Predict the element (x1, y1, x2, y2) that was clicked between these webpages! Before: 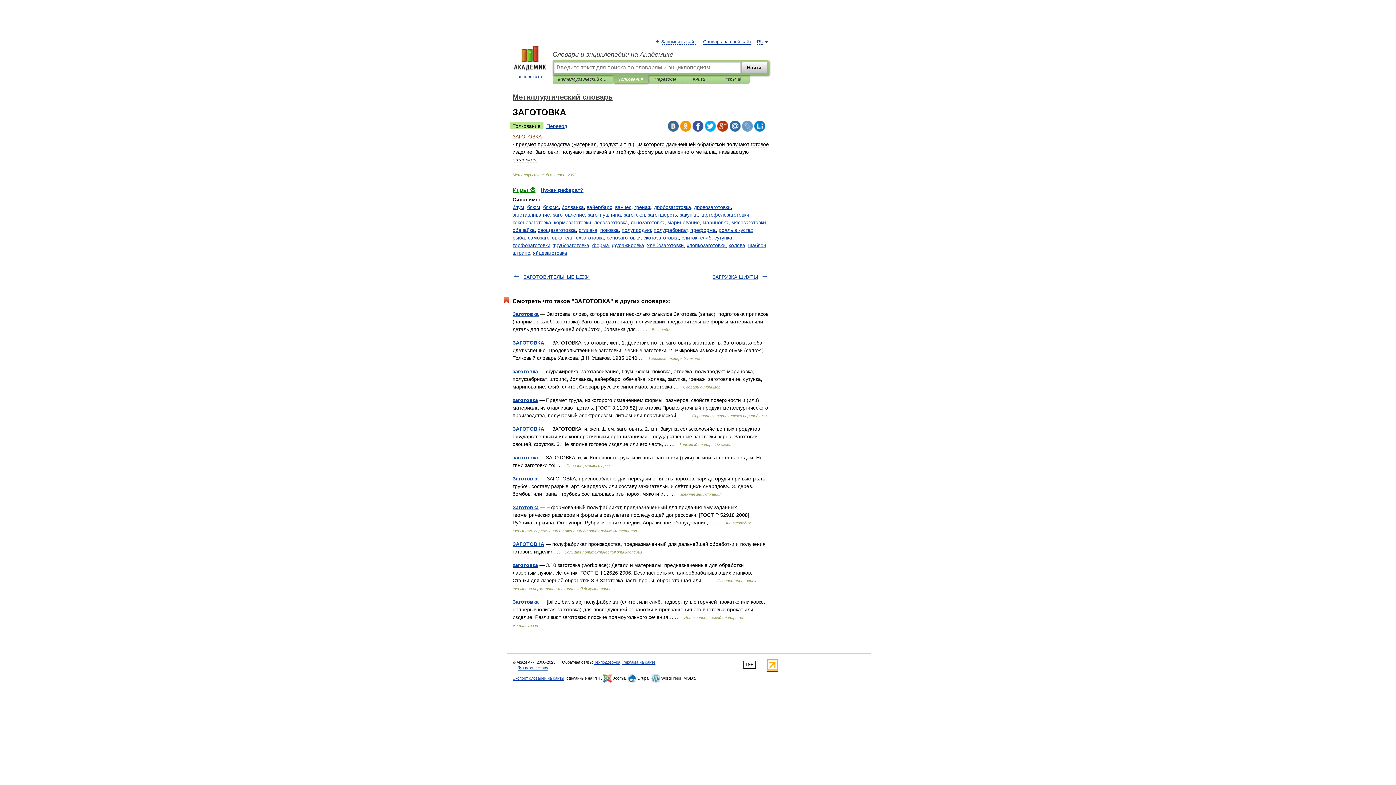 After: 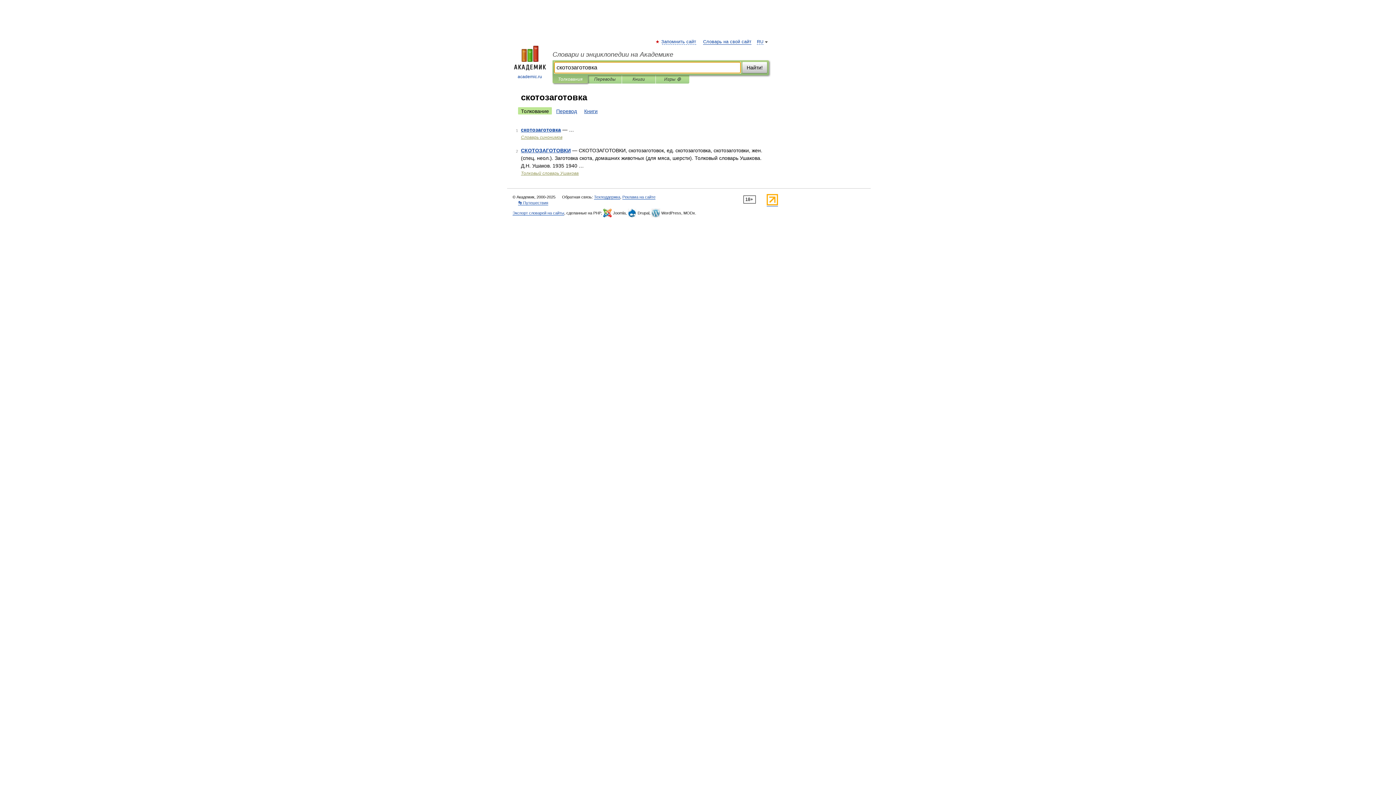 Action: bbox: (643, 234, 678, 240) label: скотозаготовка